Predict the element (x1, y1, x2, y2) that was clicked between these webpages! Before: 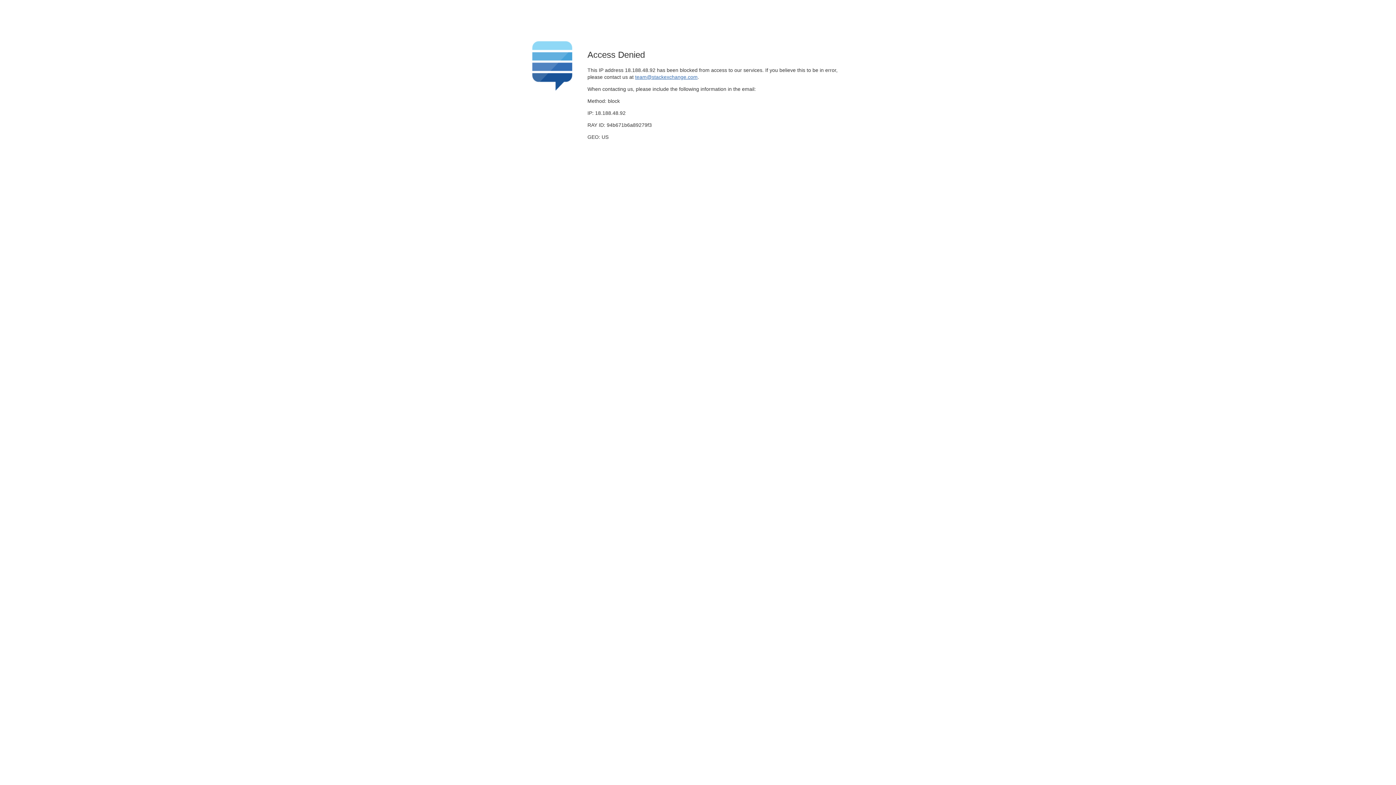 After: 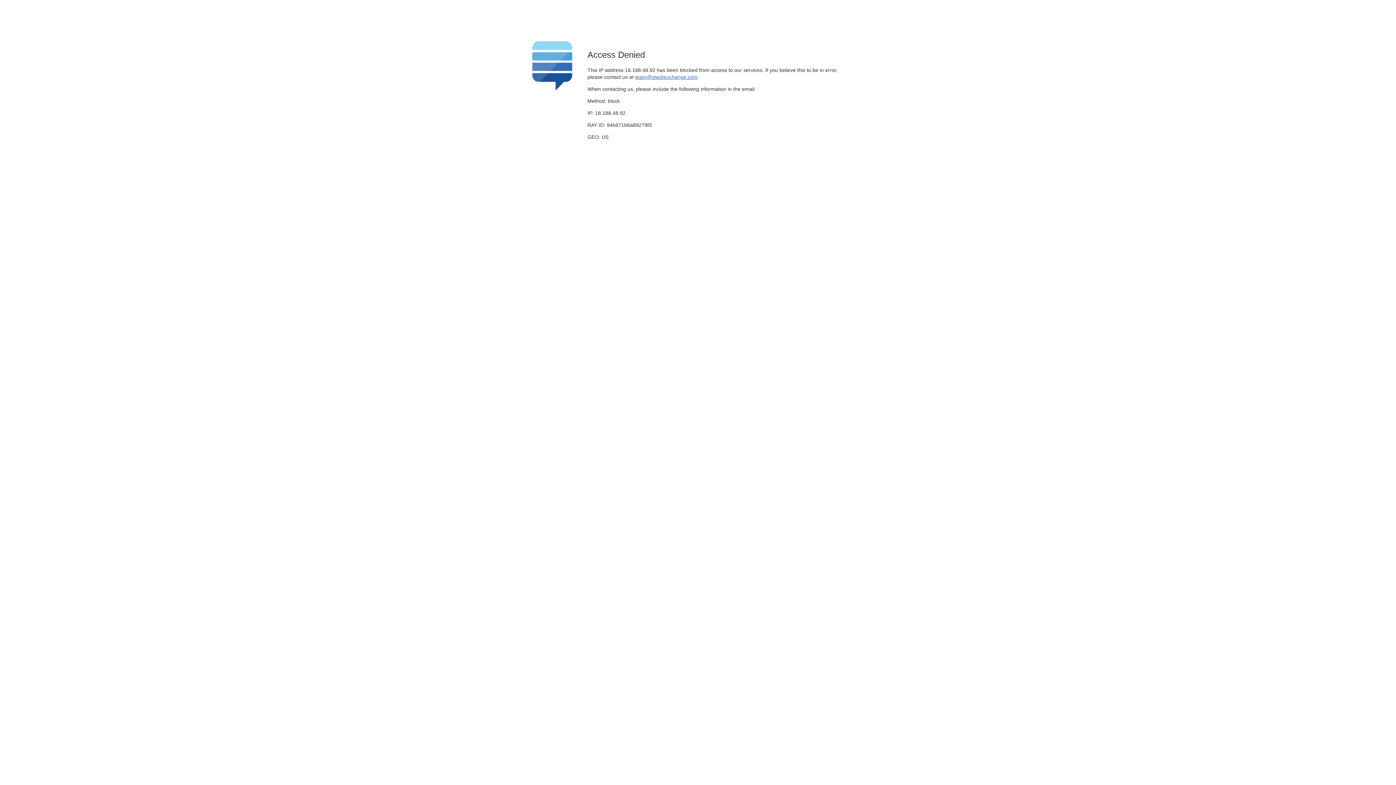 Action: bbox: (635, 74, 697, 79) label: team@stackexchange.com